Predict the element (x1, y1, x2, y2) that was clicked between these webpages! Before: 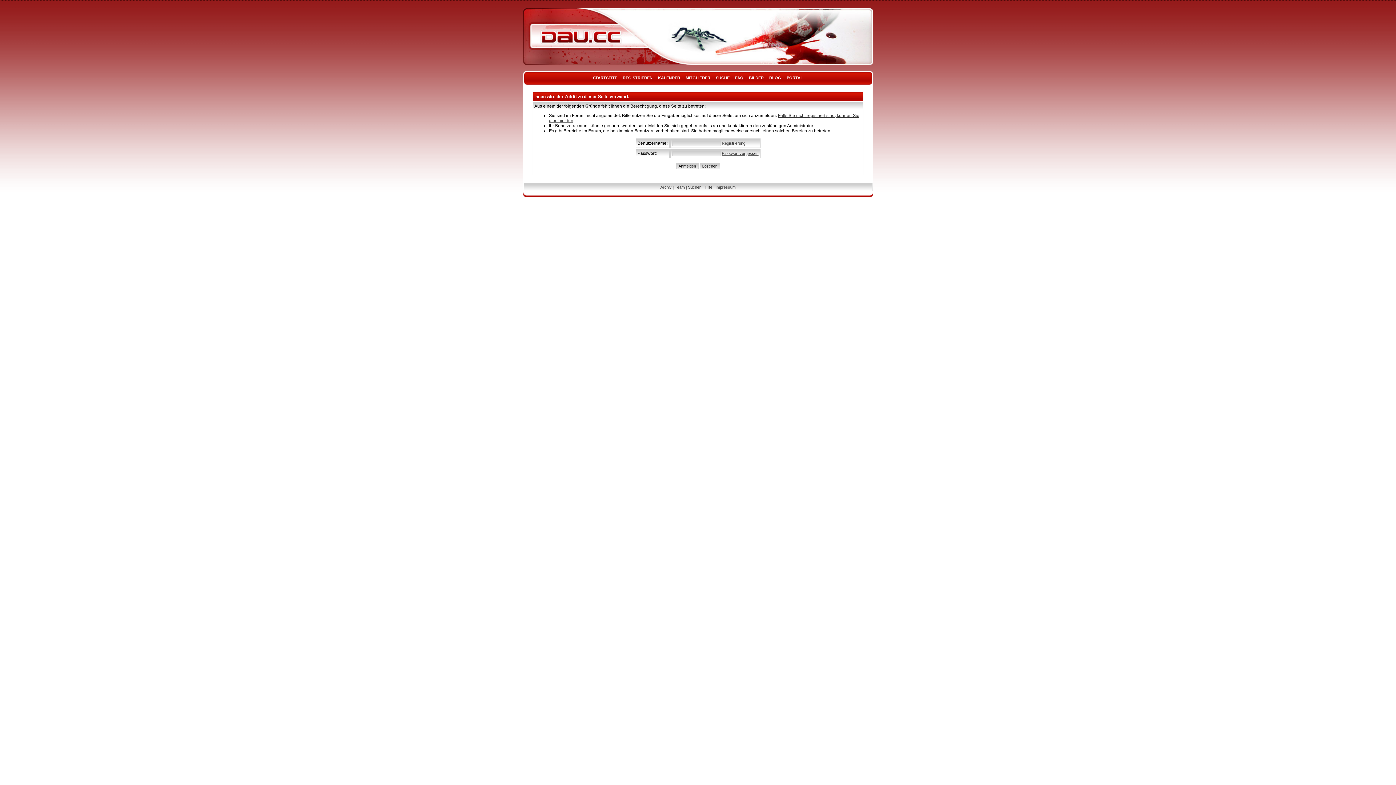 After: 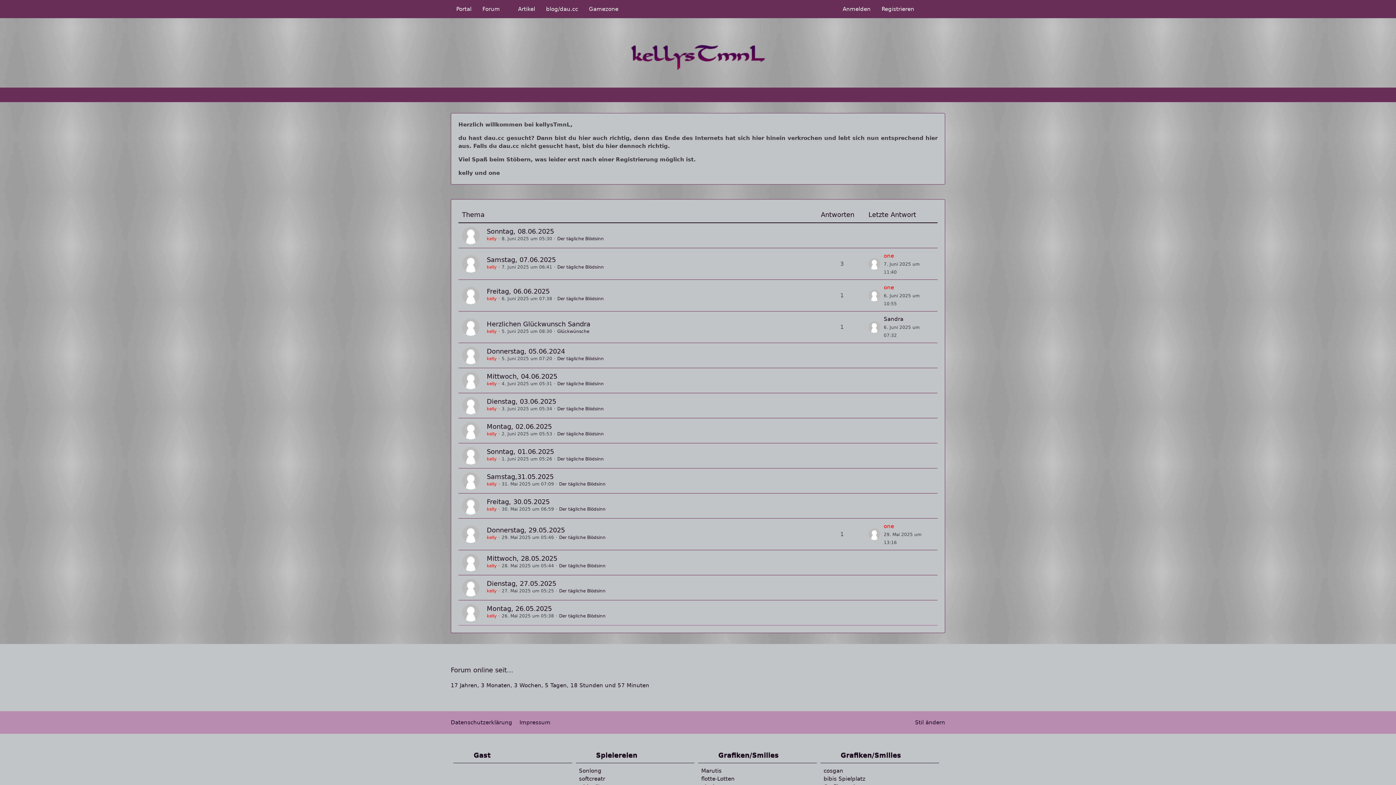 Action: bbox: (660, 185, 671, 189) label: Archiv